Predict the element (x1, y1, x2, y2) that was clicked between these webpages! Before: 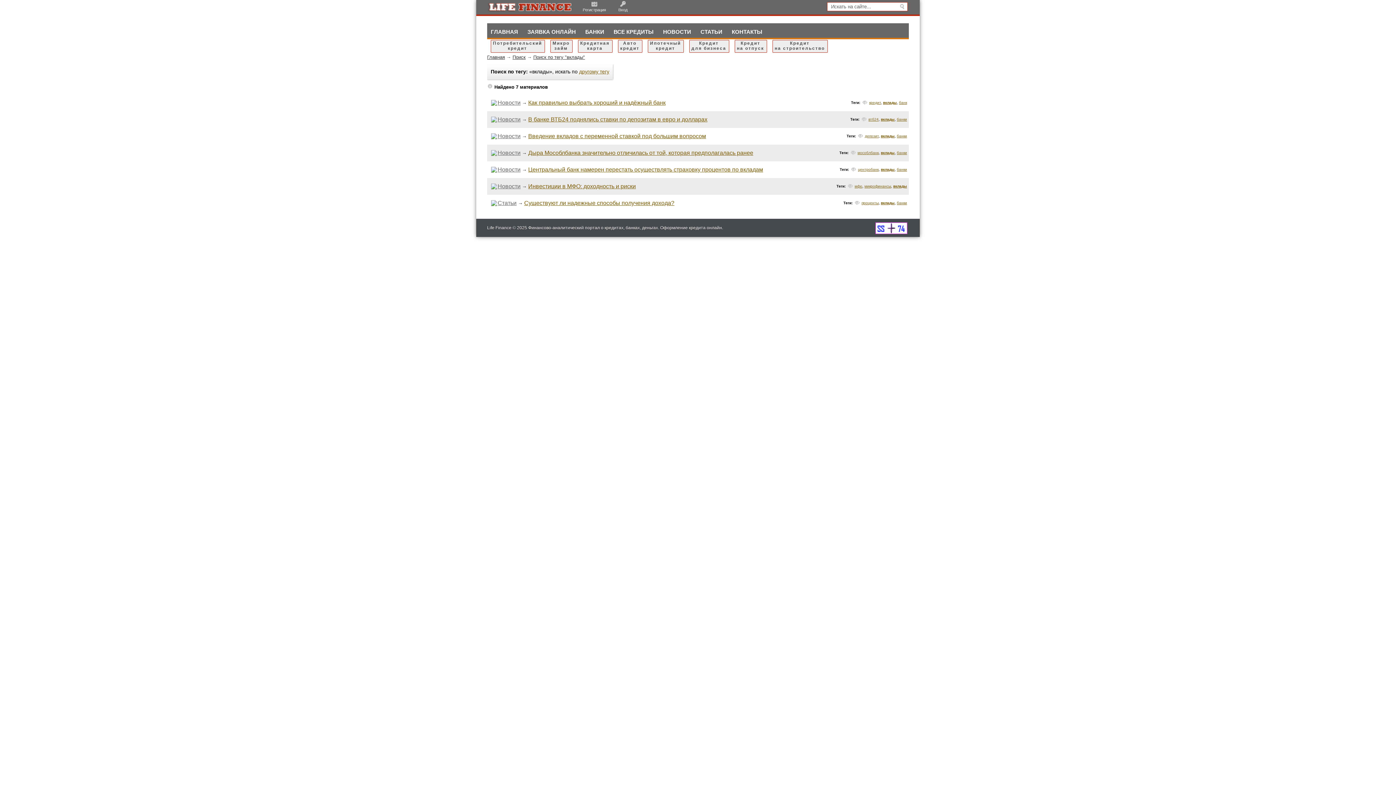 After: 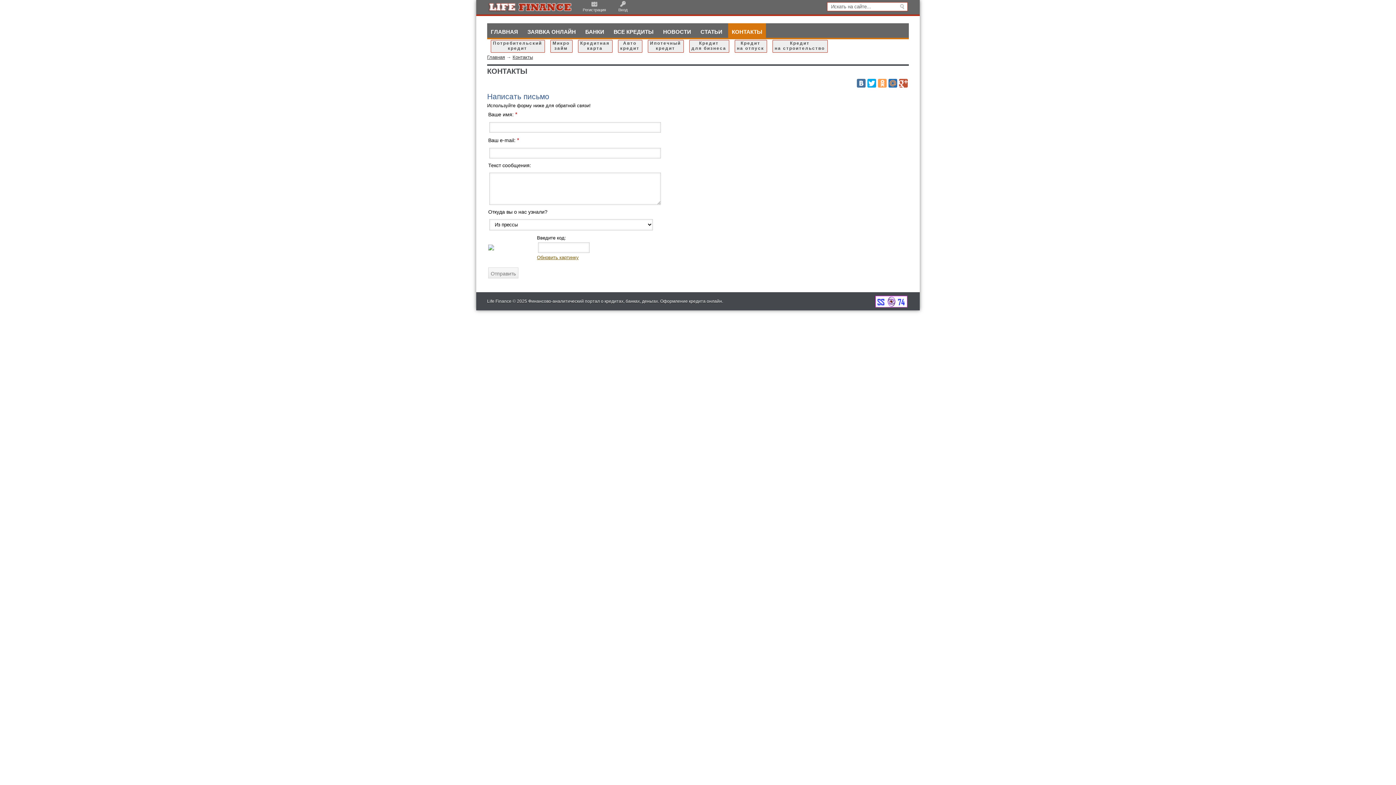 Action: bbox: (728, 23, 766, 41) label: КОНТАКТЫ